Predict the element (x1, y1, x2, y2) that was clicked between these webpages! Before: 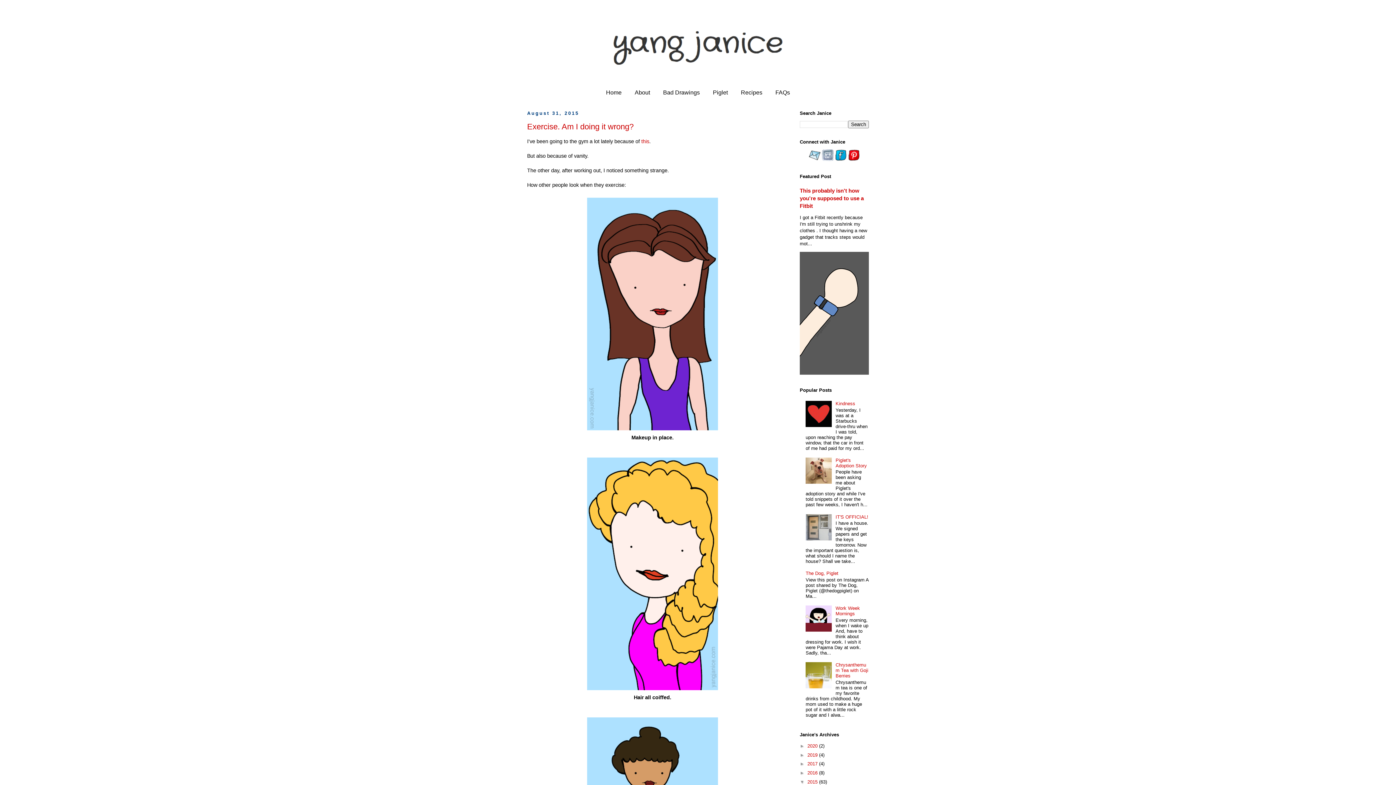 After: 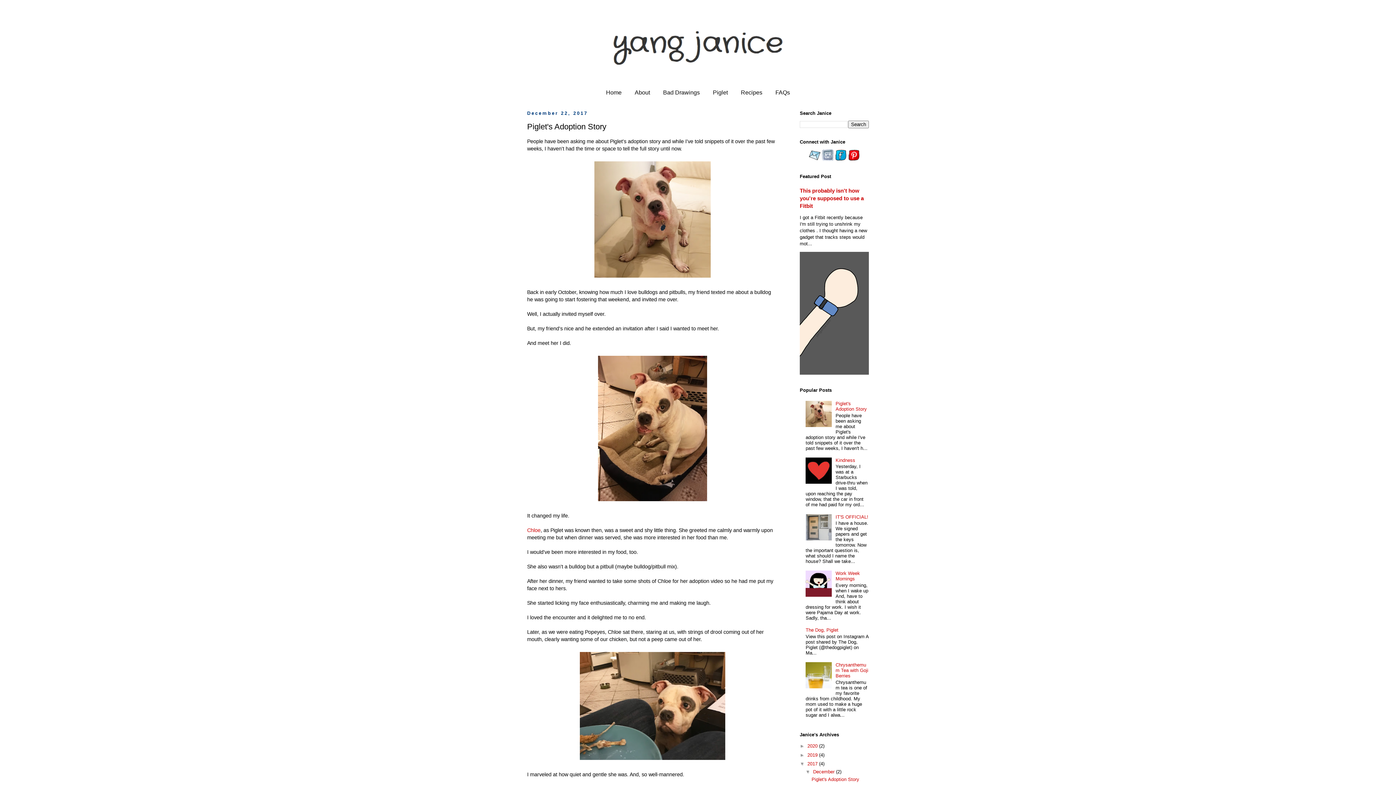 Action: bbox: (835, 457, 867, 468) label: Piglet's Adoption Story